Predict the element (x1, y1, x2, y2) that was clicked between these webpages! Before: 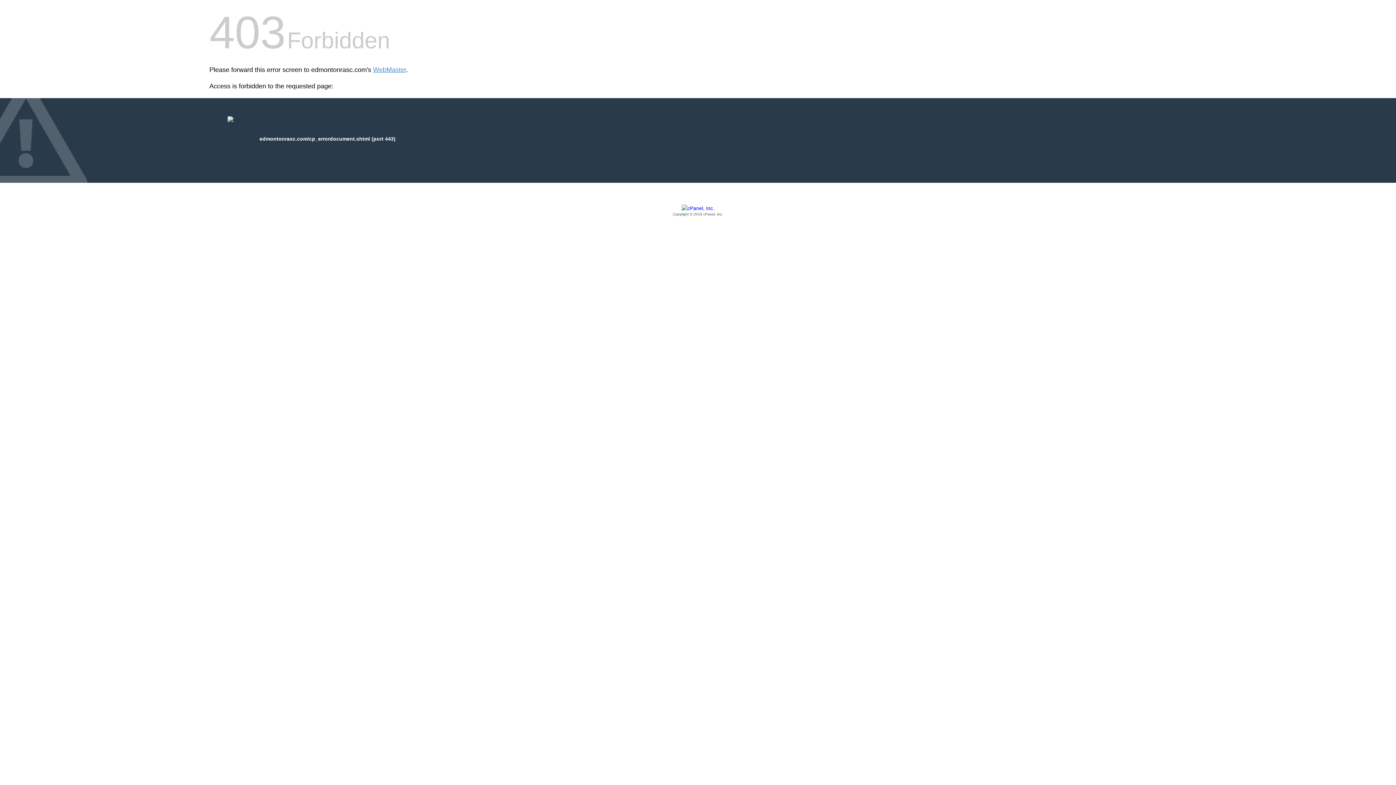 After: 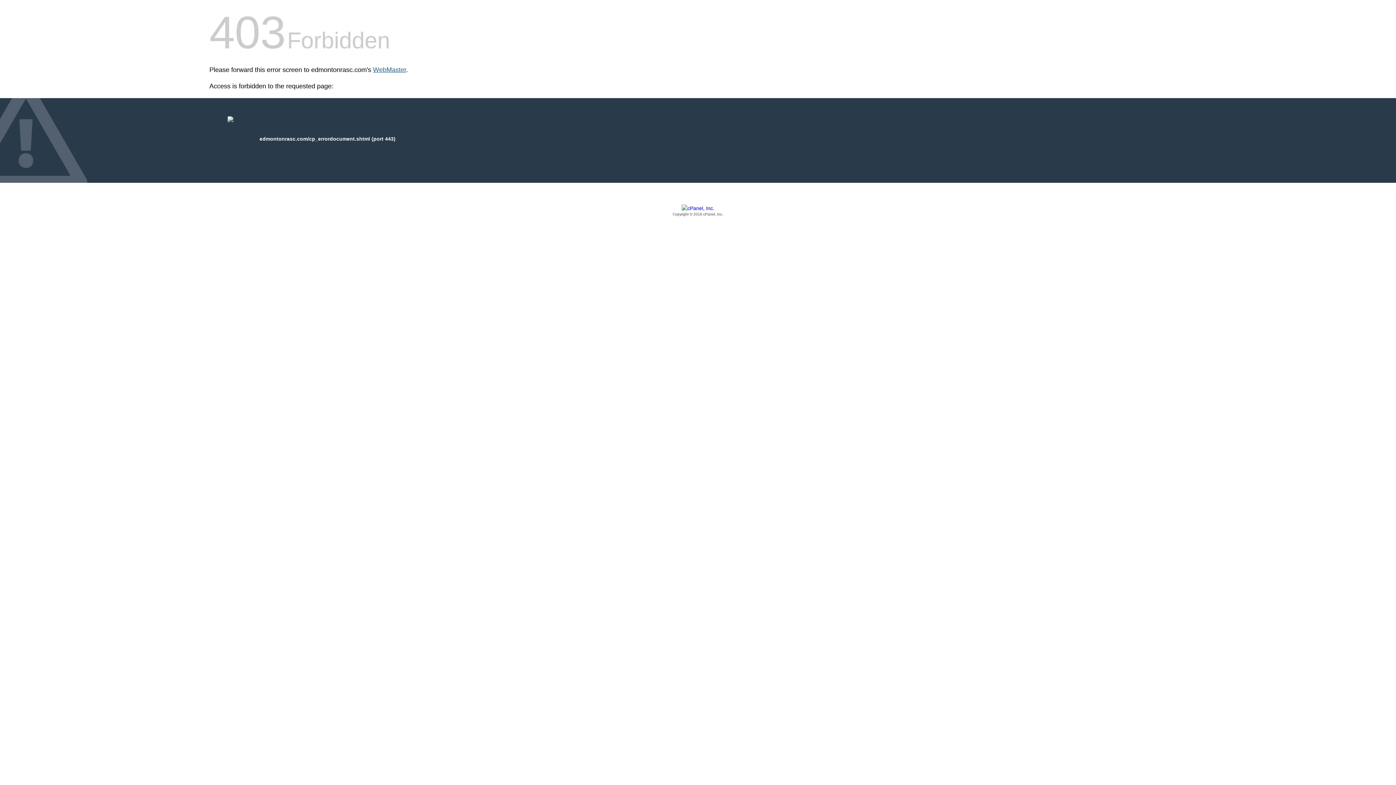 Action: bbox: (373, 66, 406, 73) label: WebMaster